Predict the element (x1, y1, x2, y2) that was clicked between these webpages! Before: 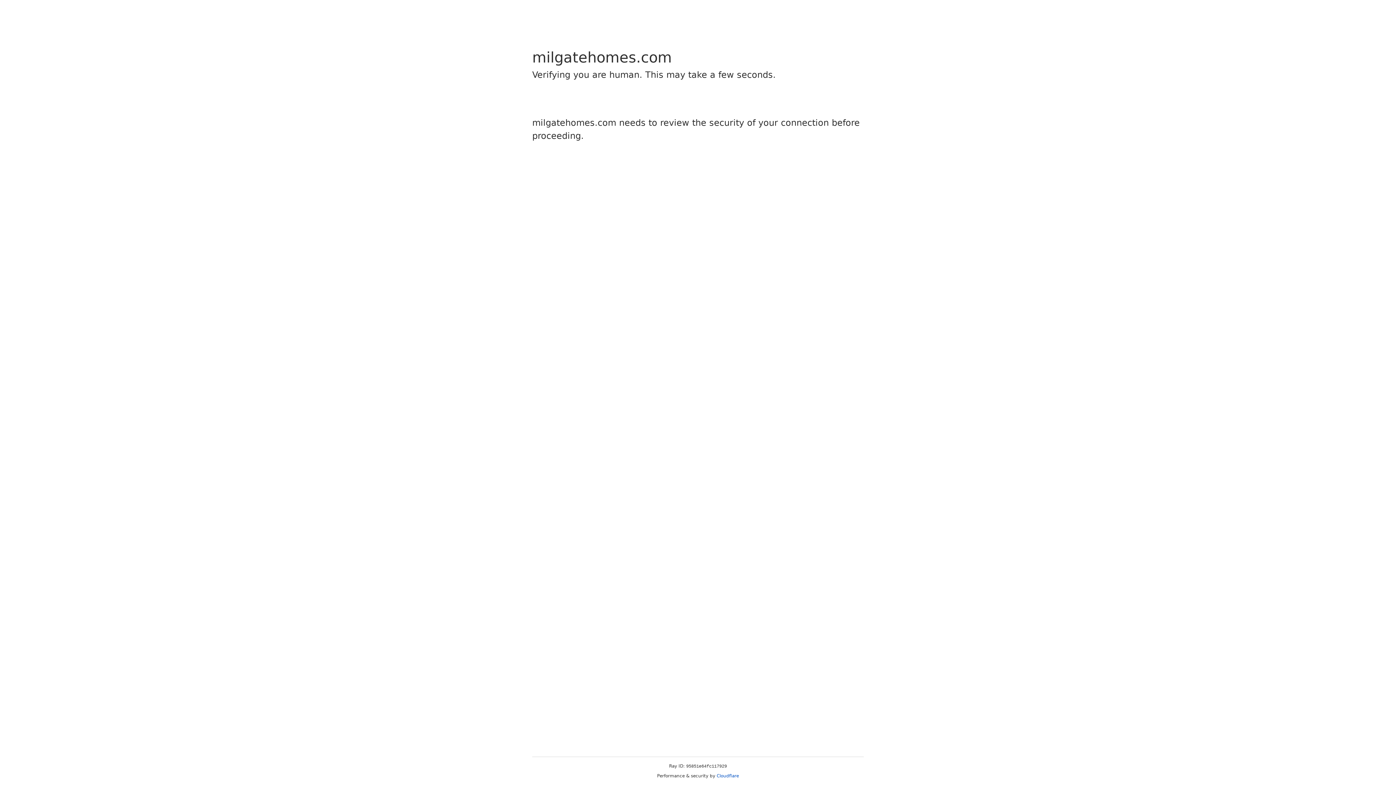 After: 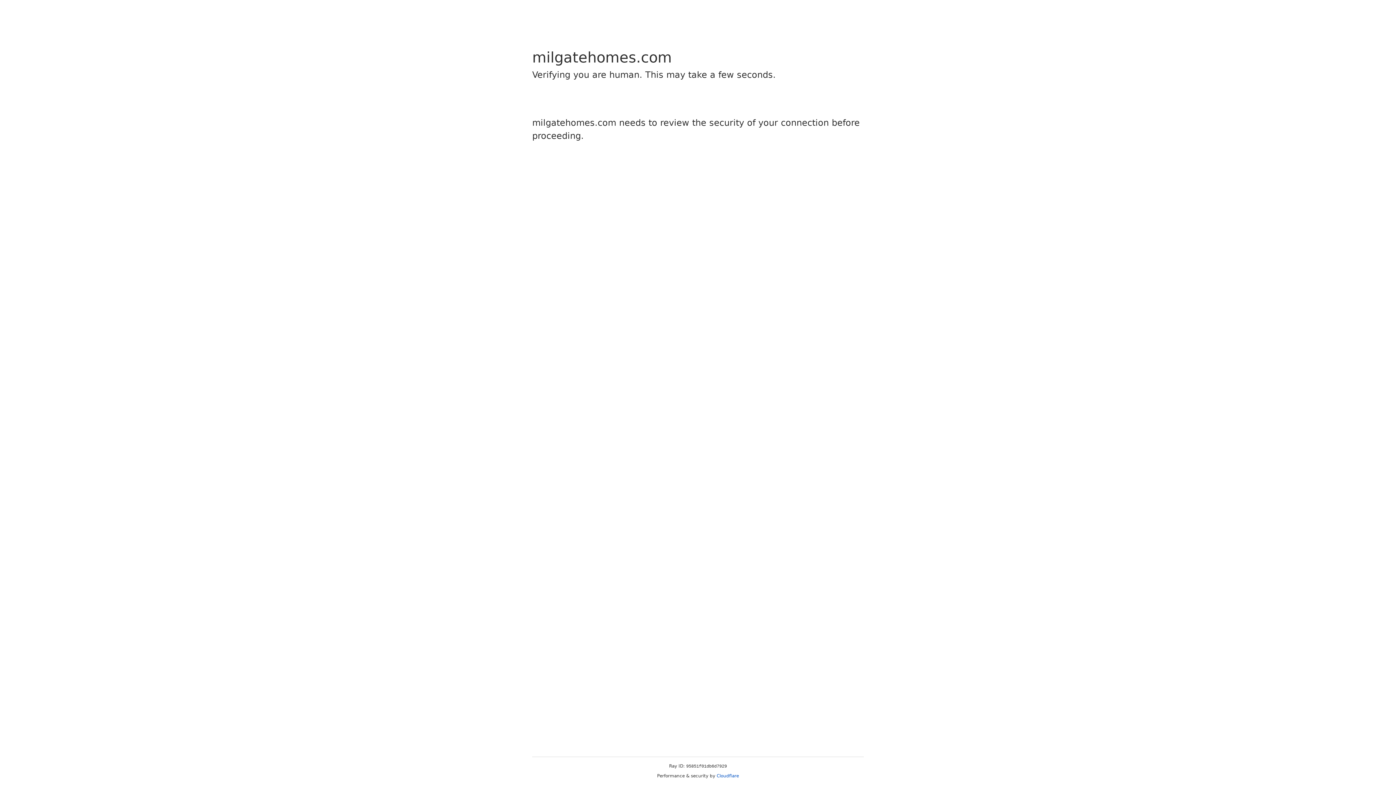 Action: bbox: (716, 773, 739, 778) label: Cloudflare